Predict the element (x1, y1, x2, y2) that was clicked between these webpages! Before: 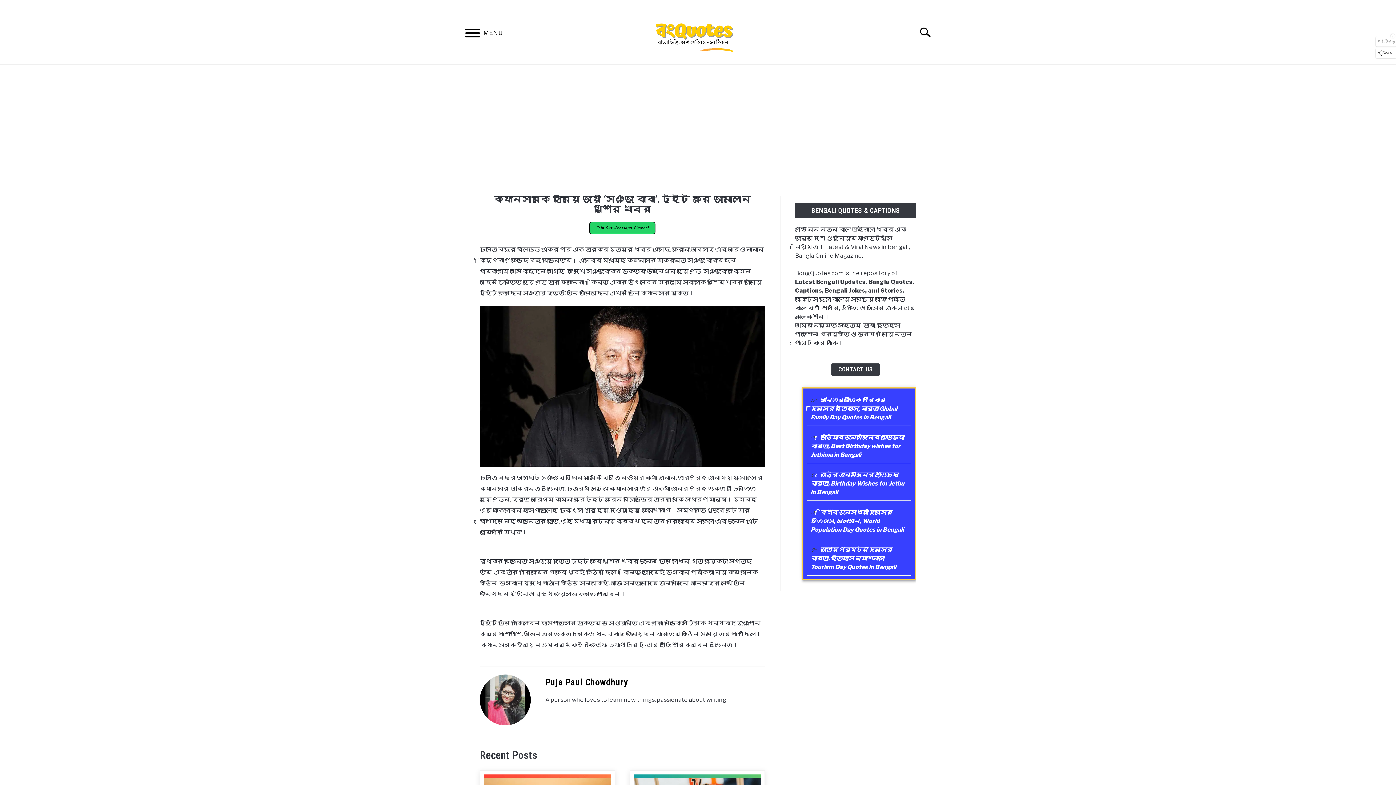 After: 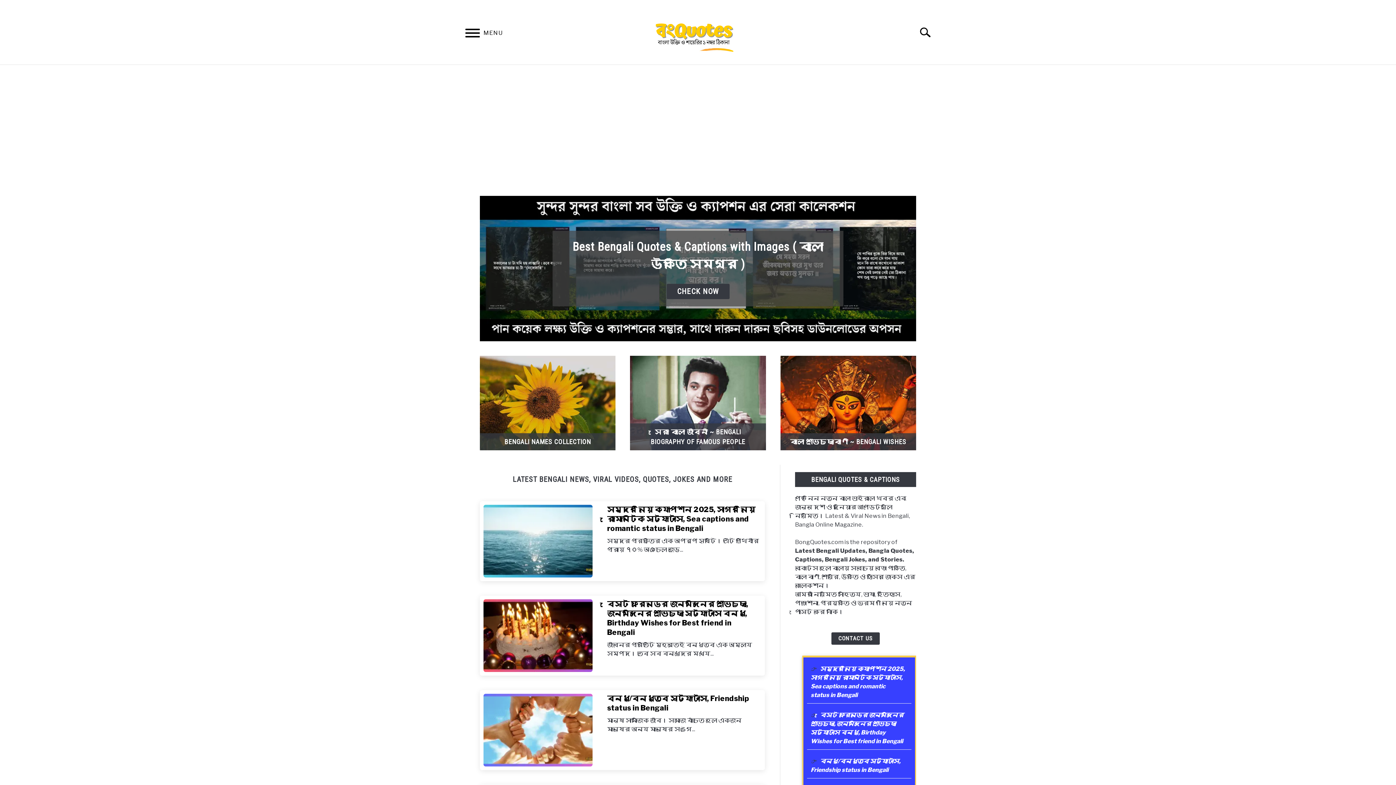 Action: bbox: (545, 677, 628, 687) label: Puja Paul Chowdhury